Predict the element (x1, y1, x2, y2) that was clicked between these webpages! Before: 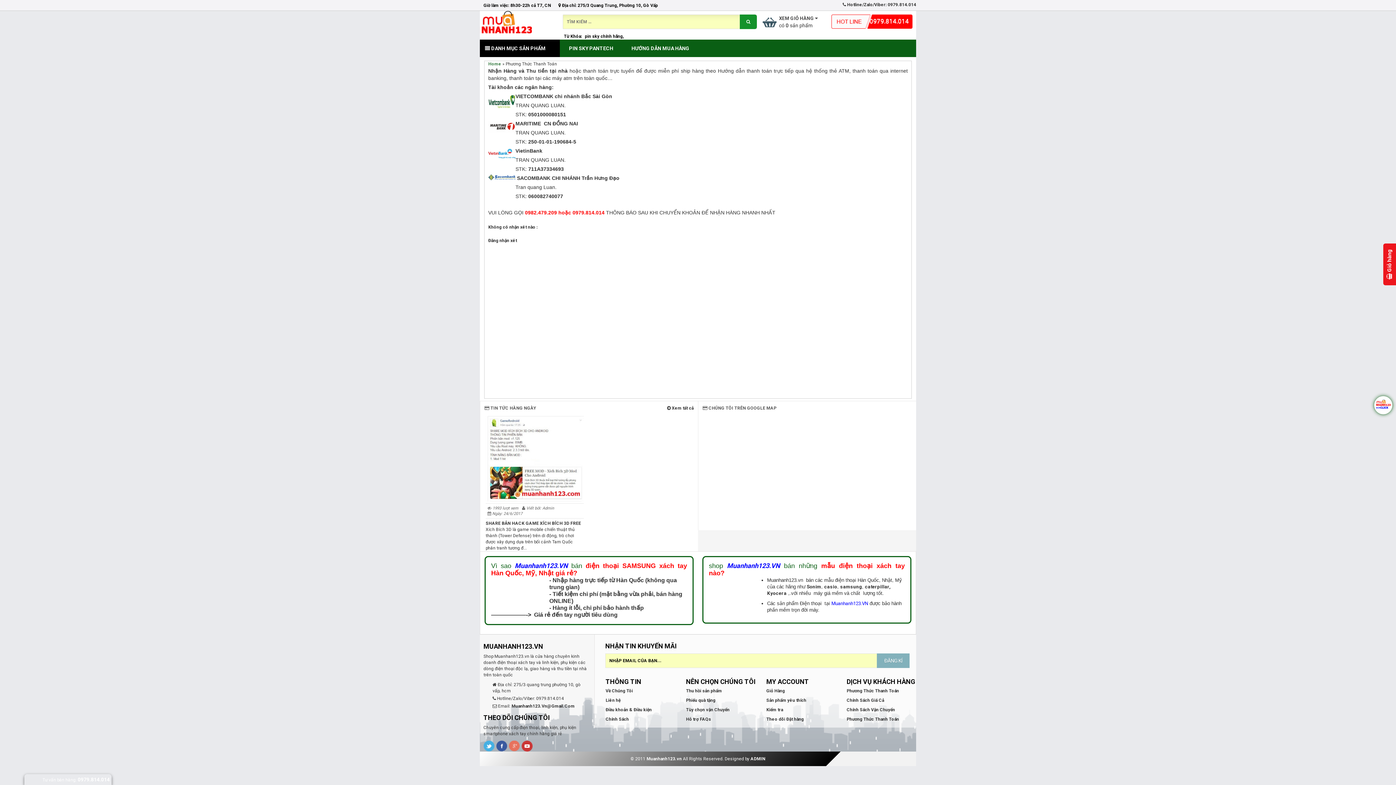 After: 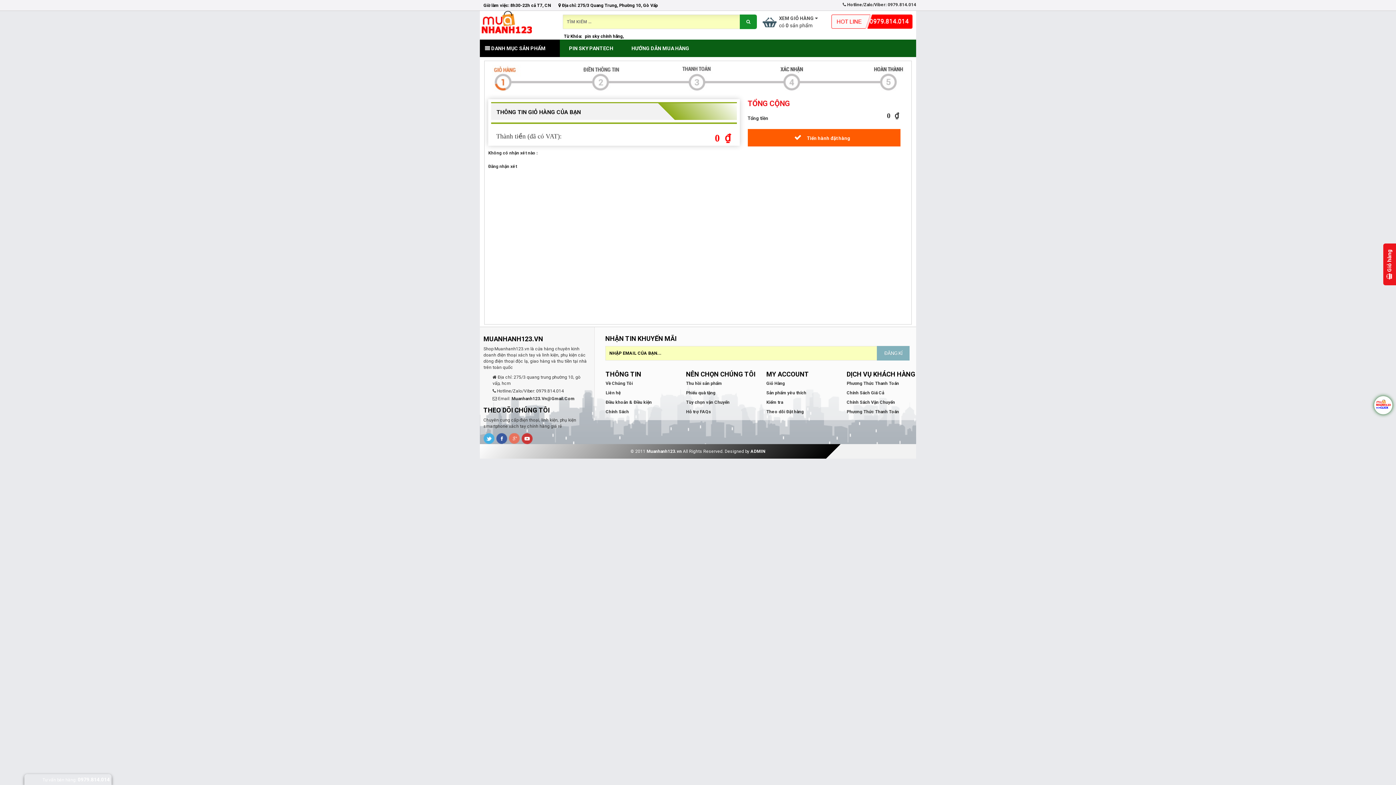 Action: label: 0
XEM GIỎ HÀNG  bbox: (776, 16, 815, 21)